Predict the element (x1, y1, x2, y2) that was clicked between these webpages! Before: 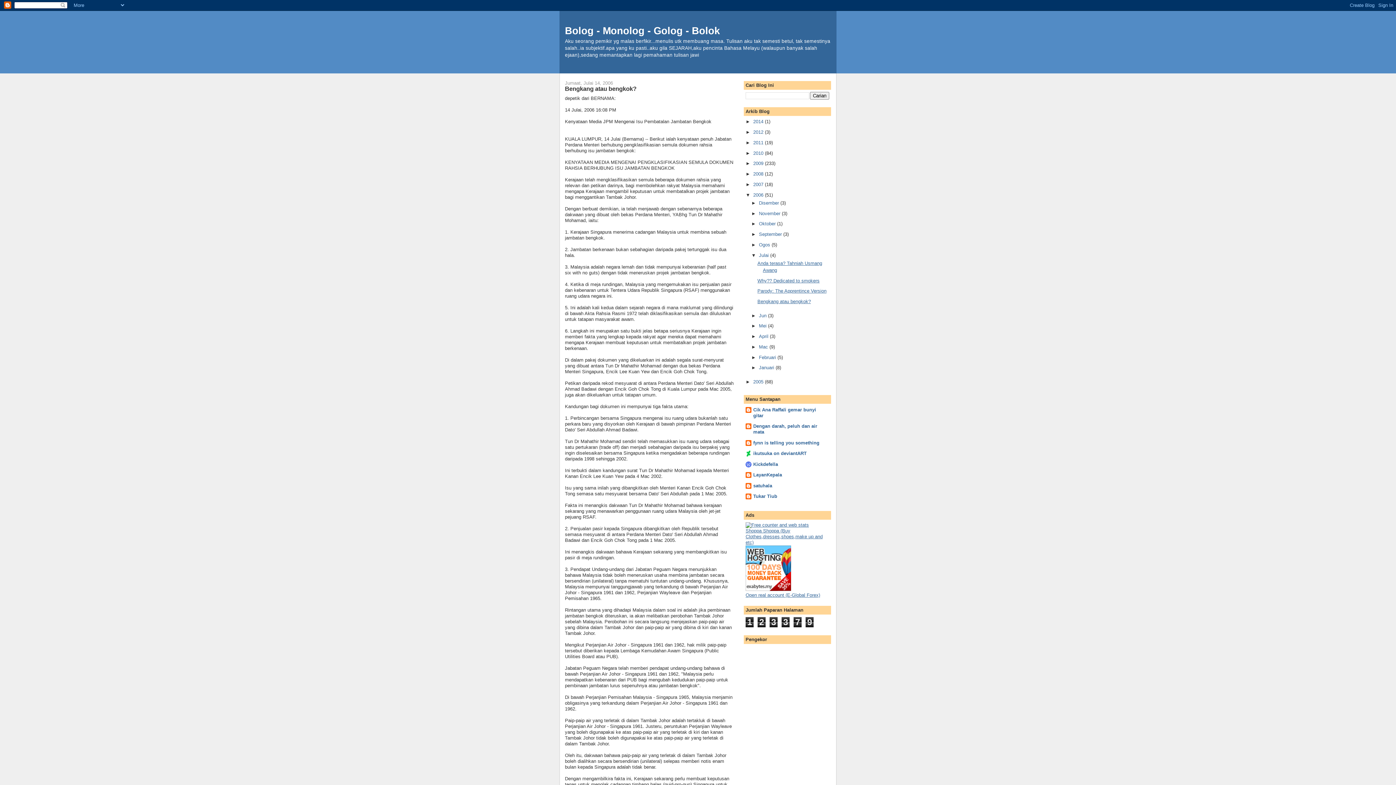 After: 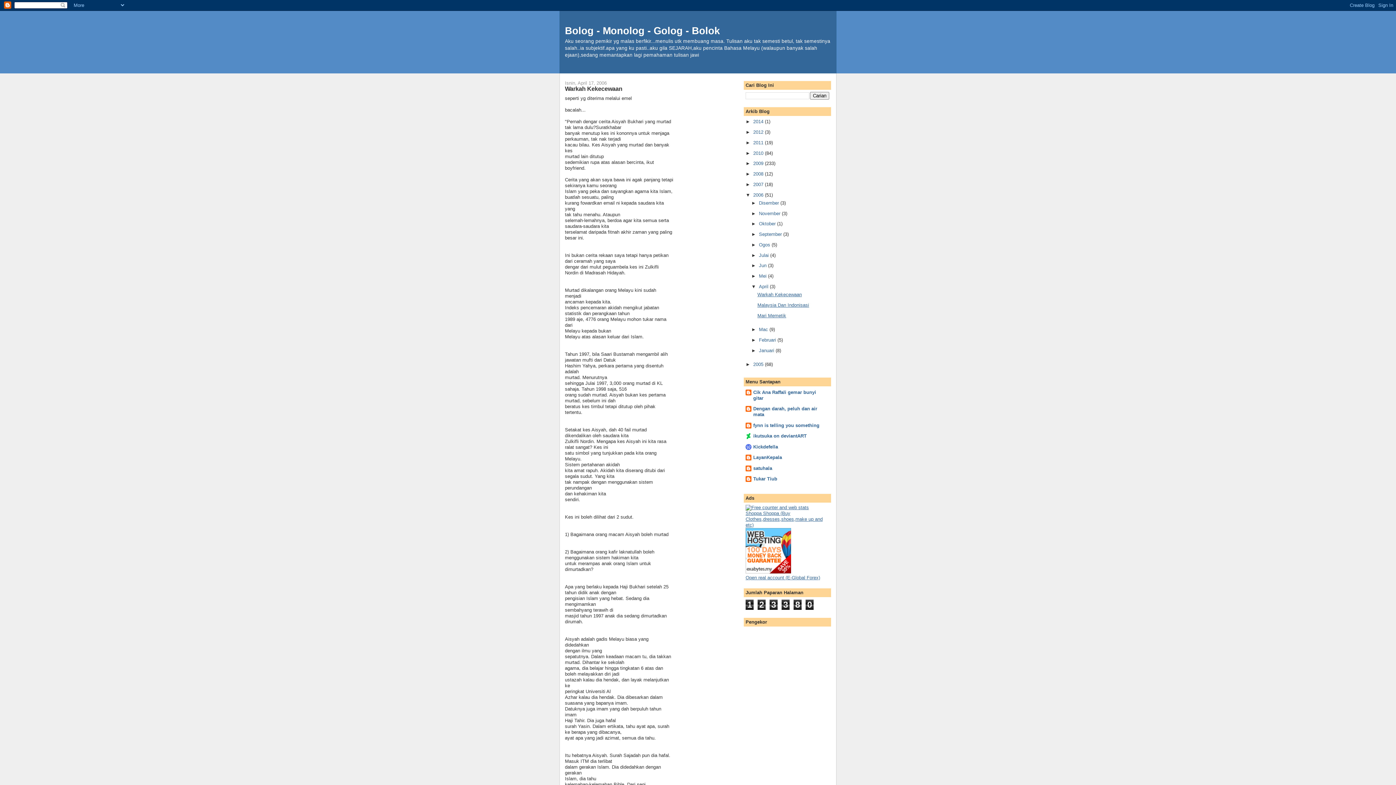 Action: label: April  bbox: (759, 333, 770, 339)